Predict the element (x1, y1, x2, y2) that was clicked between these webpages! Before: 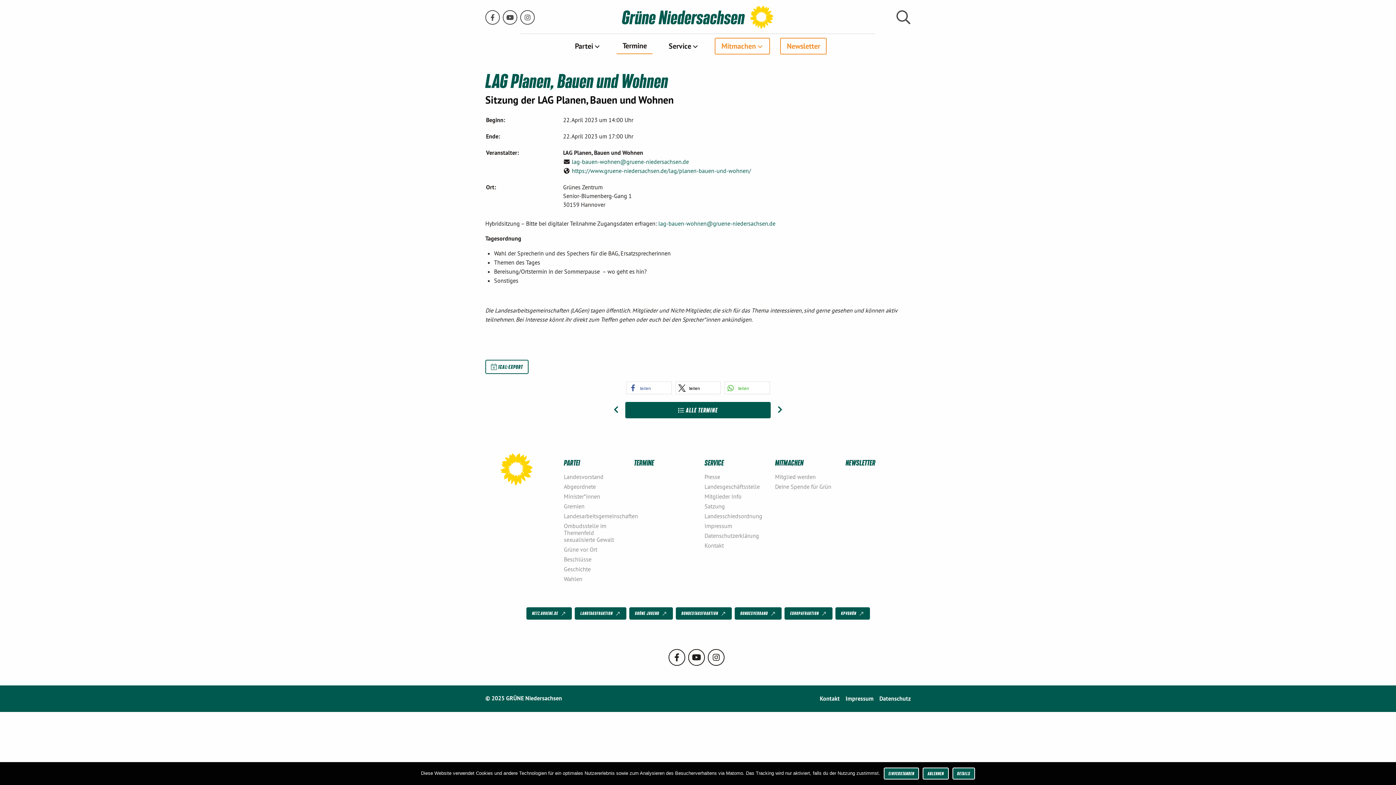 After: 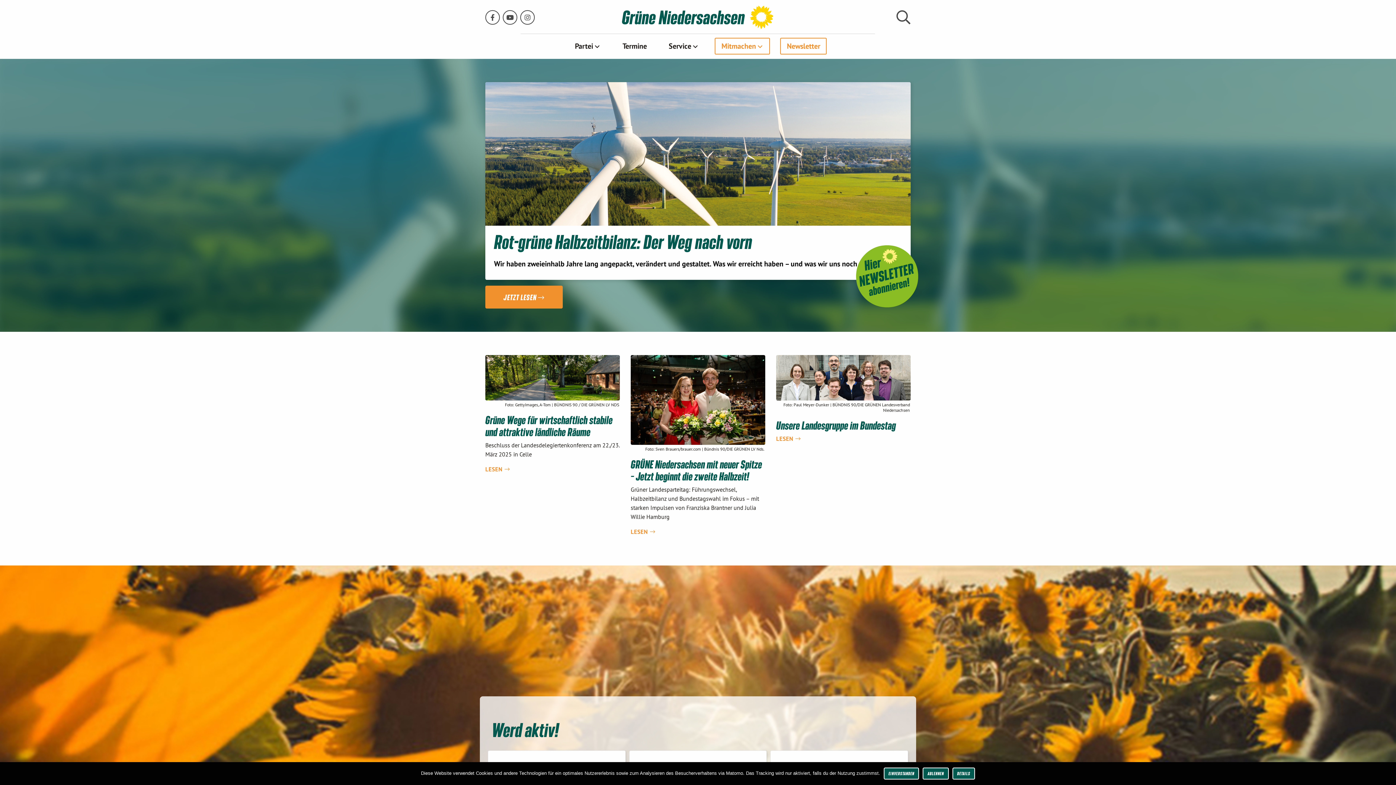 Action: bbox: (594, 3, 801, 31)